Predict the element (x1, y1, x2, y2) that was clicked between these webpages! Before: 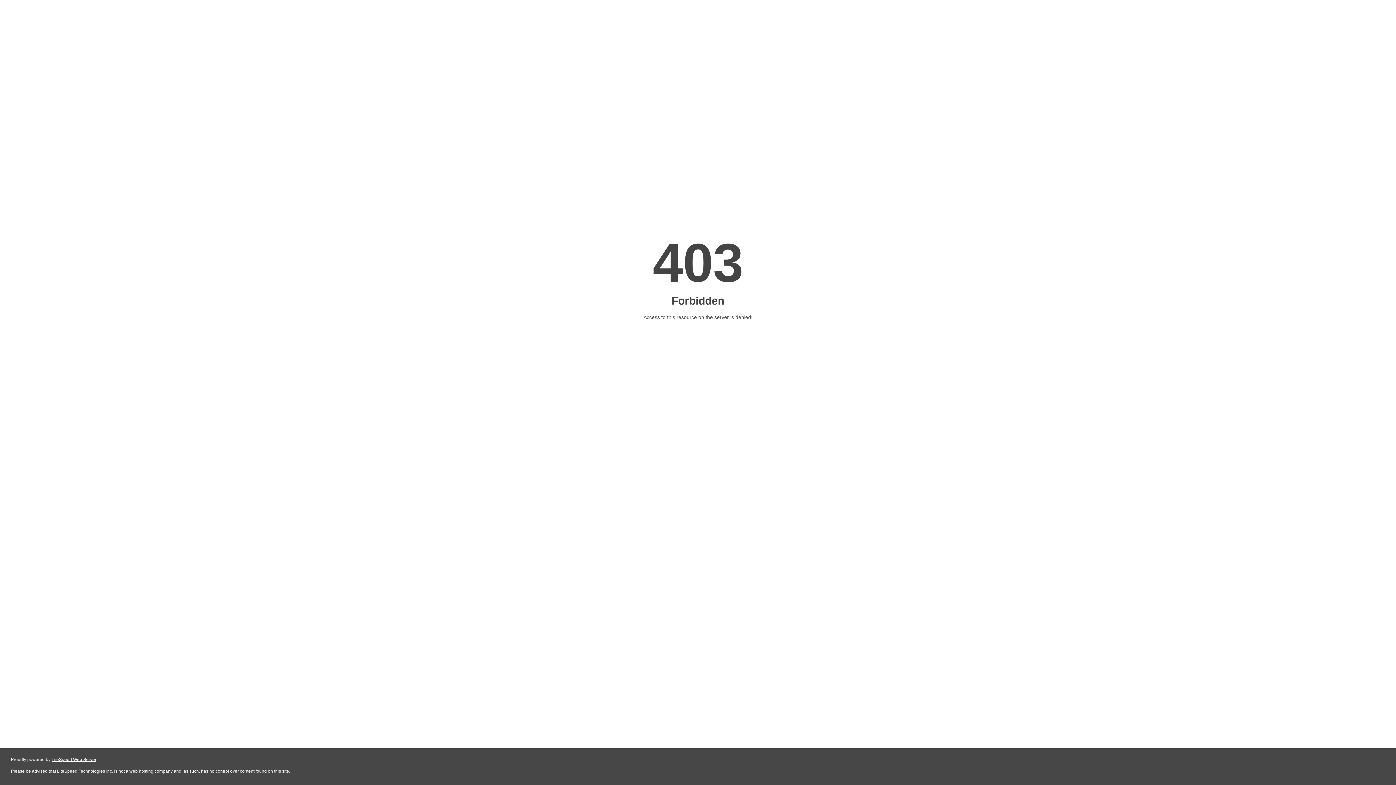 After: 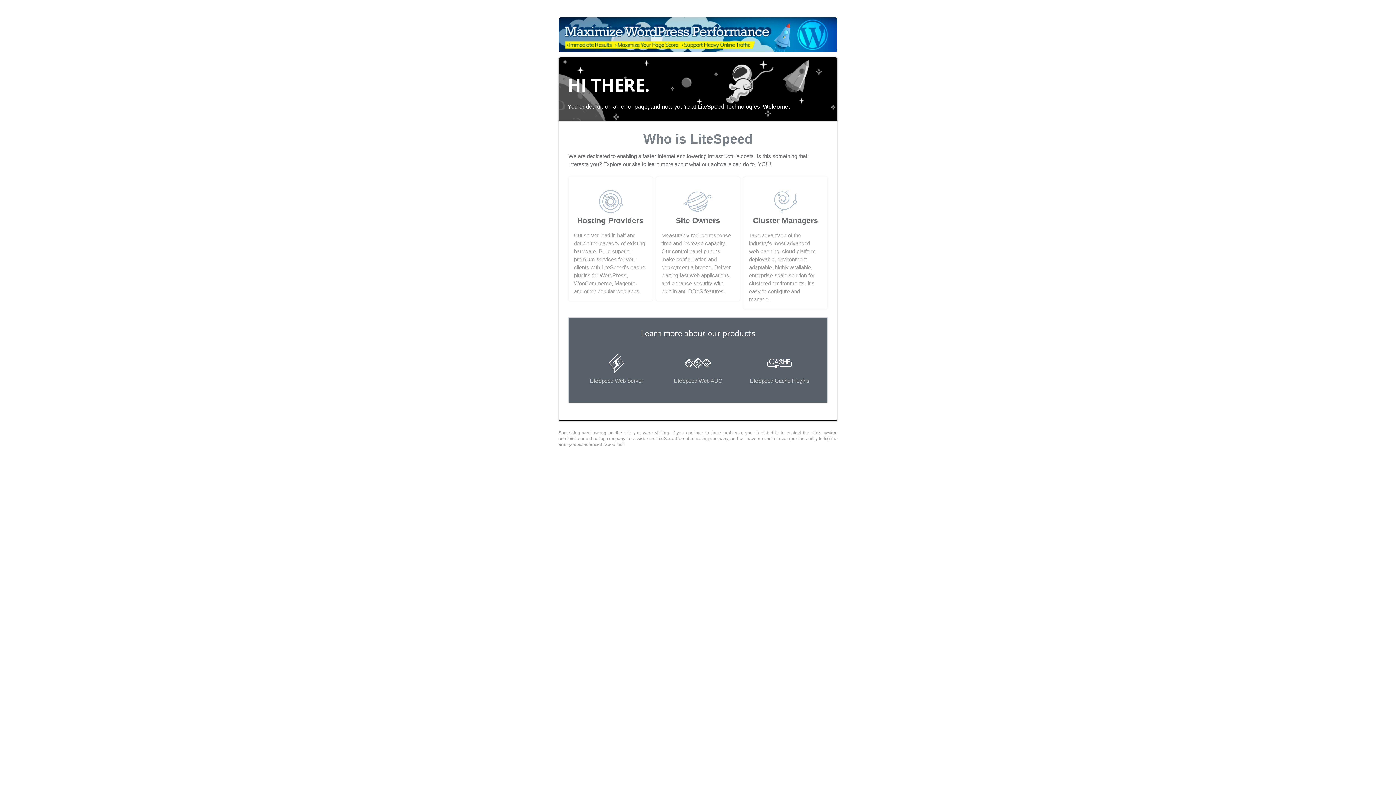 Action: label: LiteSpeed Web Server bbox: (51, 757, 96, 762)